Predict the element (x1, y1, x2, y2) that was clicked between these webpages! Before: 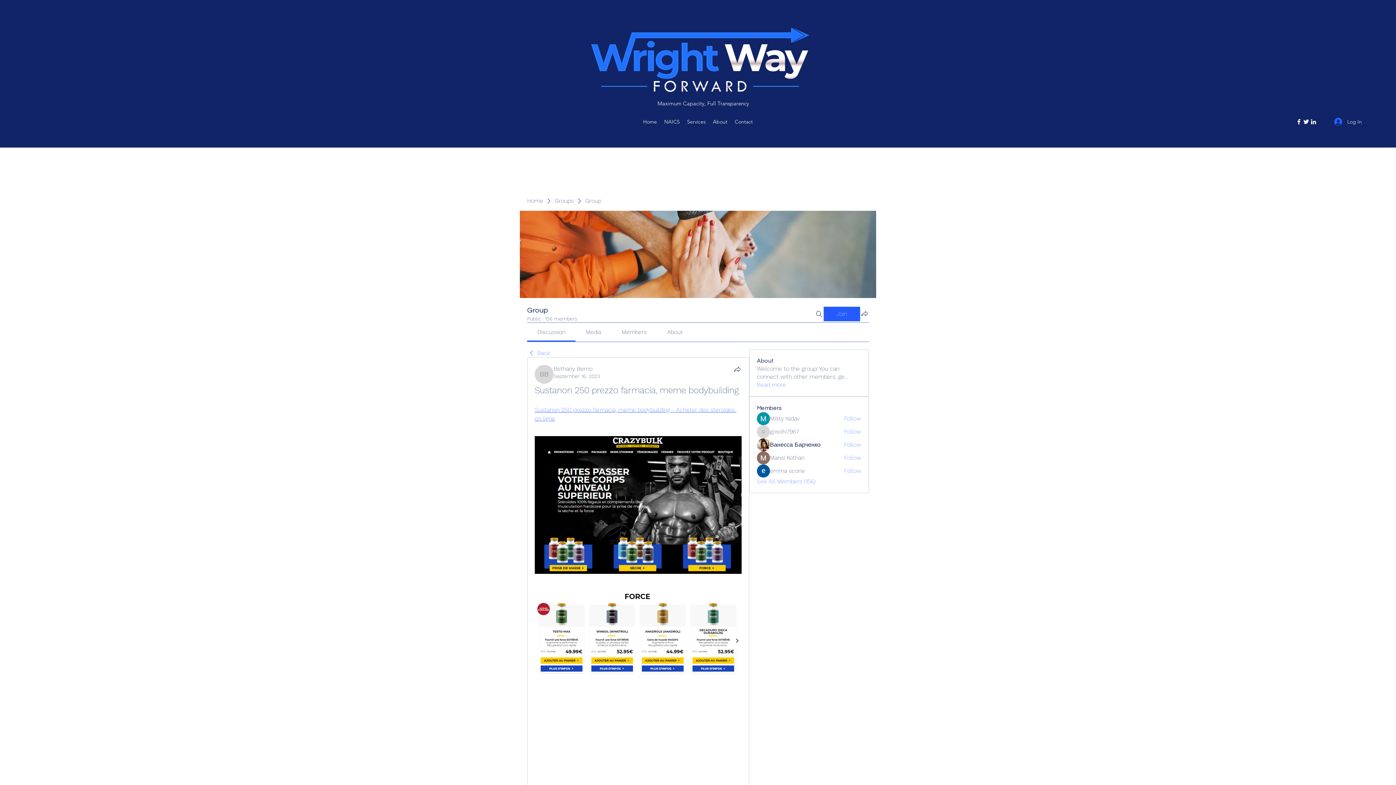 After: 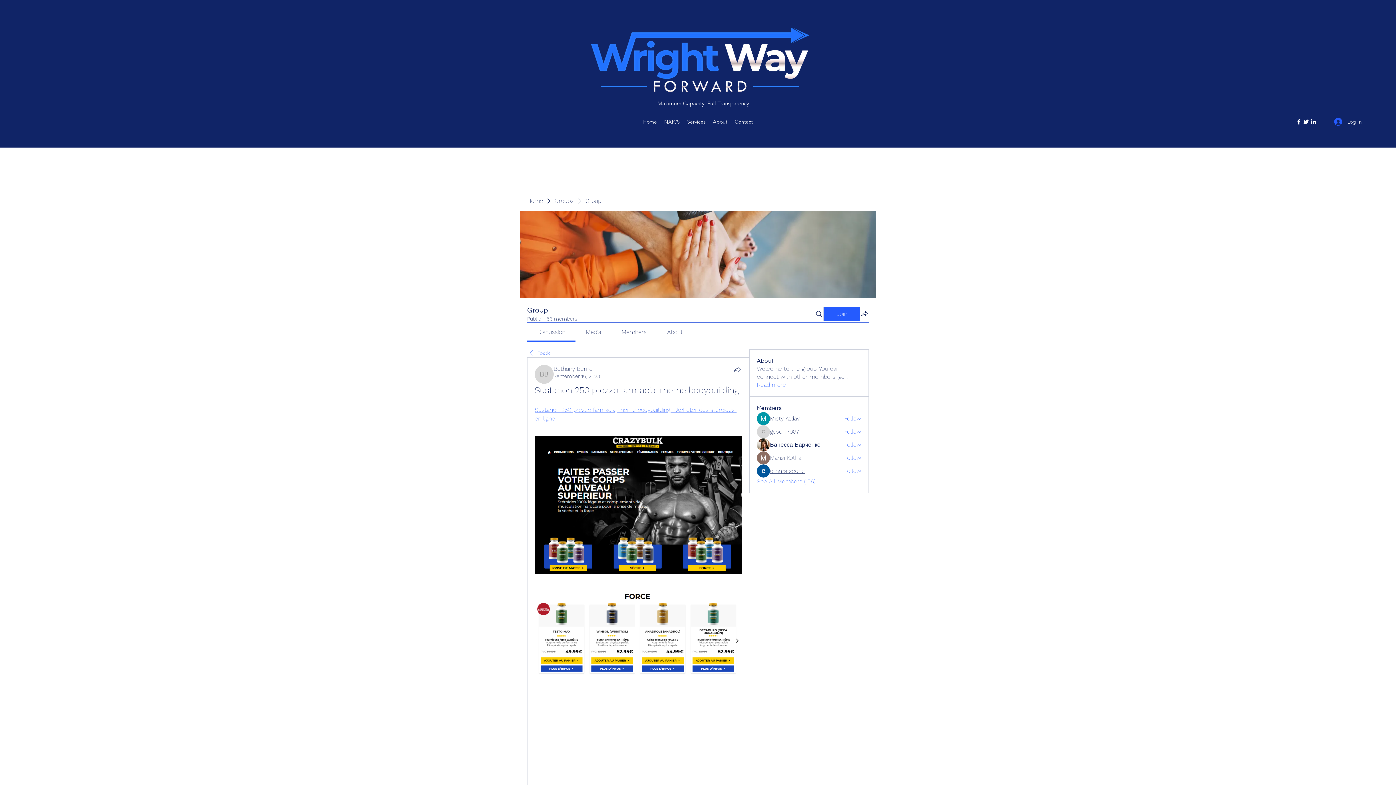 Action: bbox: (770, 467, 805, 475) label: emma scone